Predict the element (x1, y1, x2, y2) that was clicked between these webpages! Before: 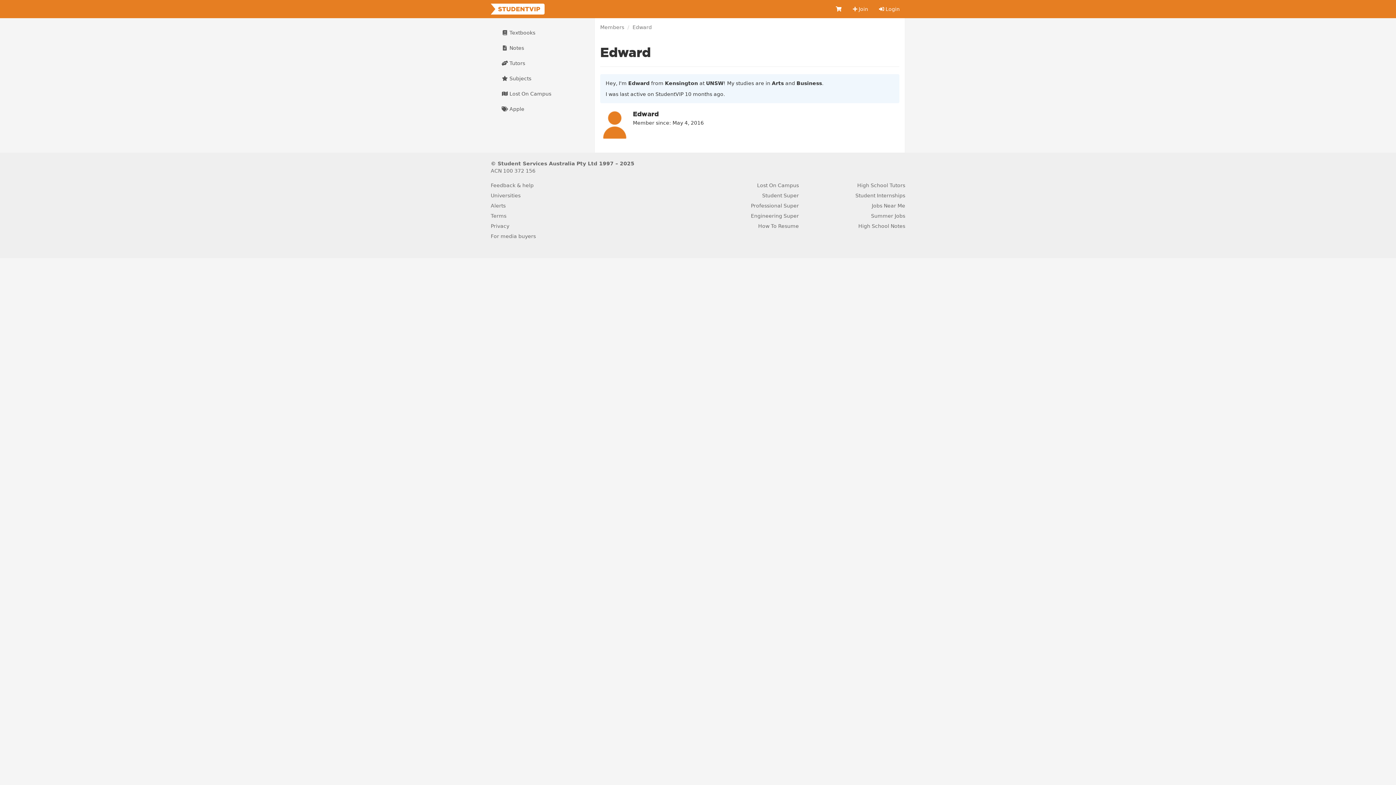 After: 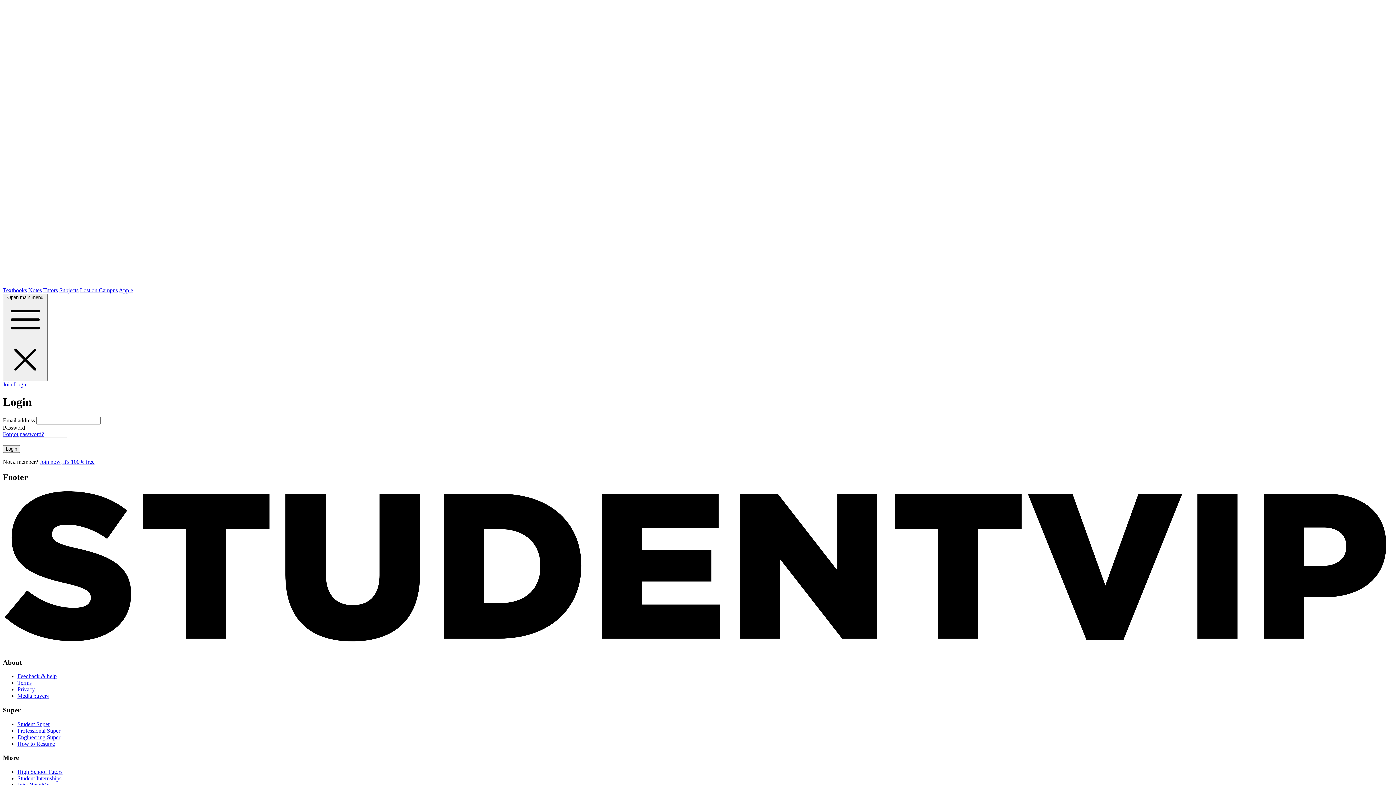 Action: label:  Login bbox: (873, 0, 905, 18)